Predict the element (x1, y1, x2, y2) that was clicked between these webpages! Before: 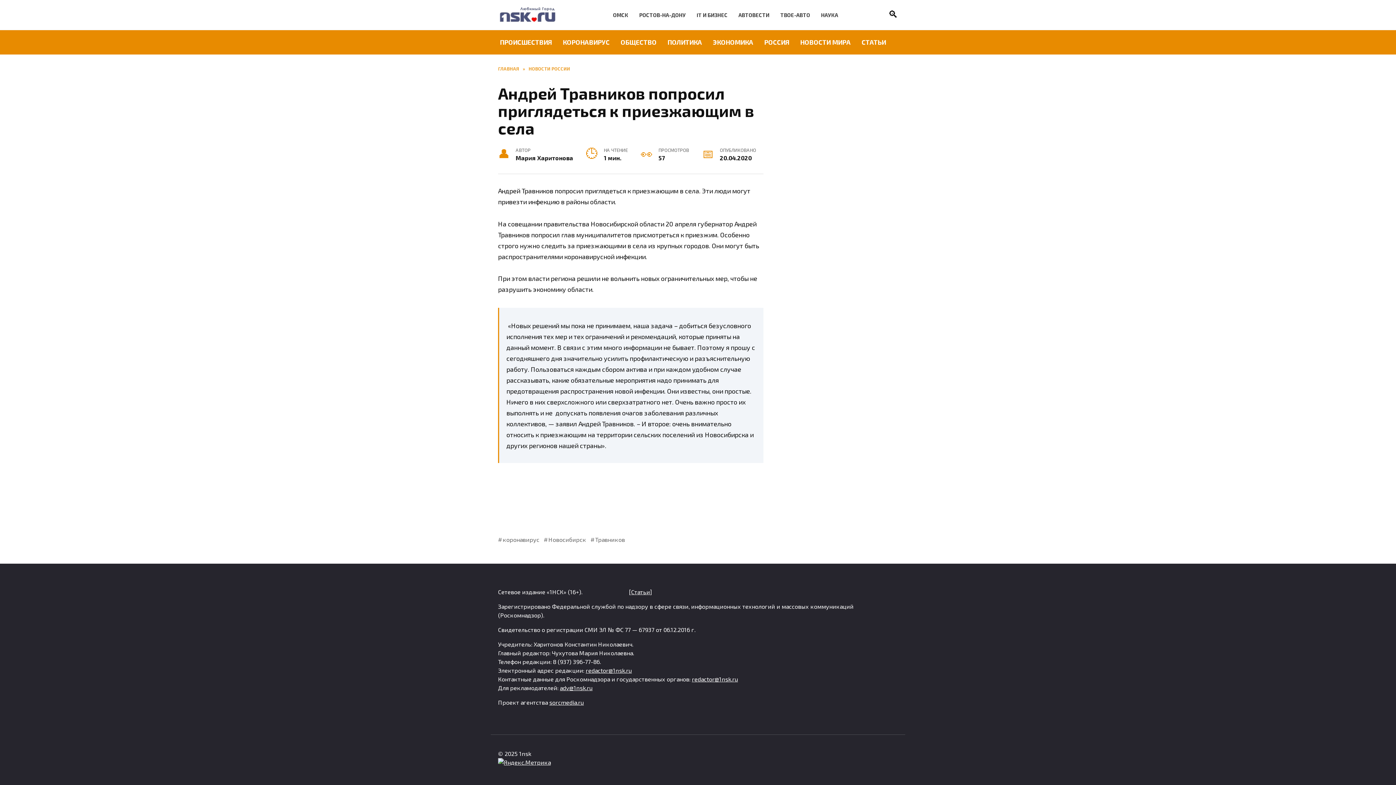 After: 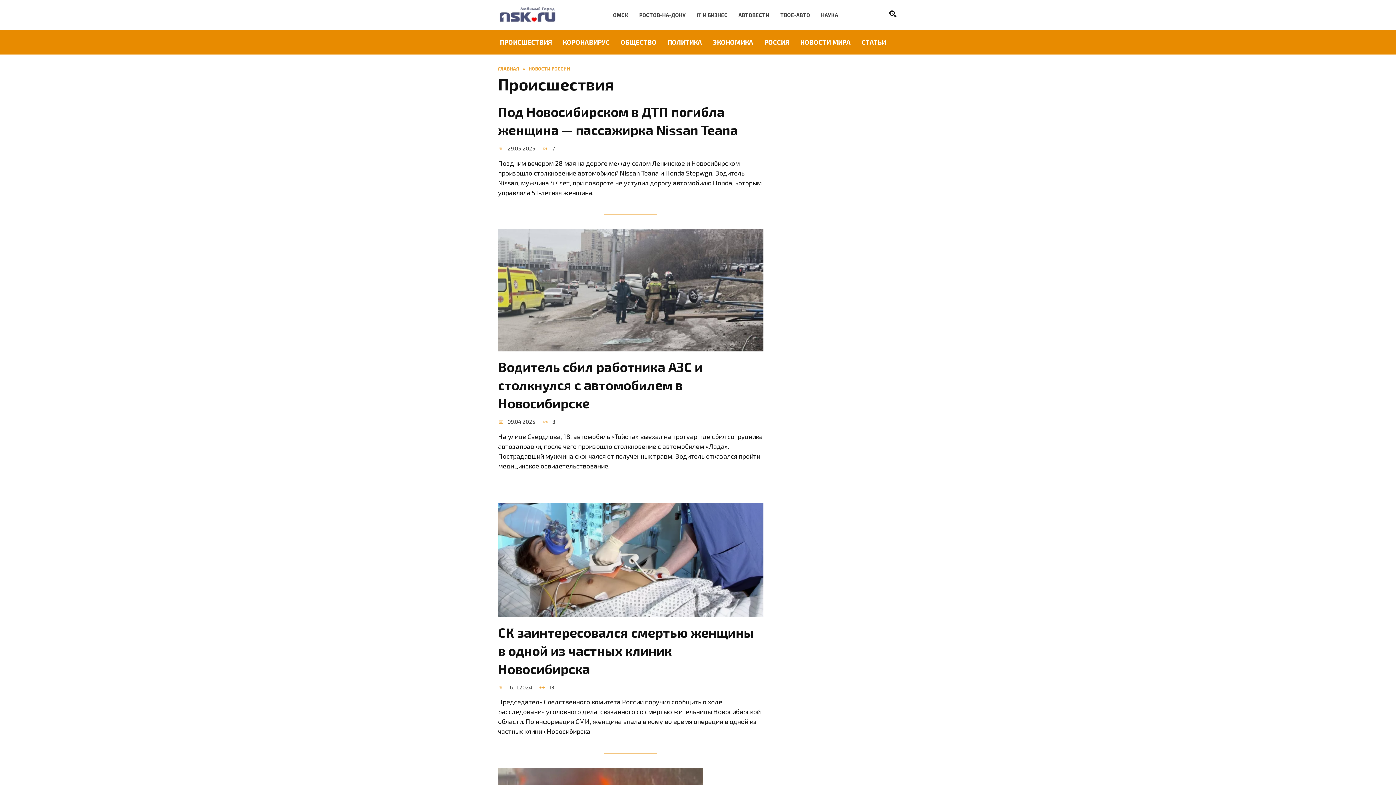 Action: bbox: (494, 30, 557, 54) label: ПРОИСШЕСТВИЯ